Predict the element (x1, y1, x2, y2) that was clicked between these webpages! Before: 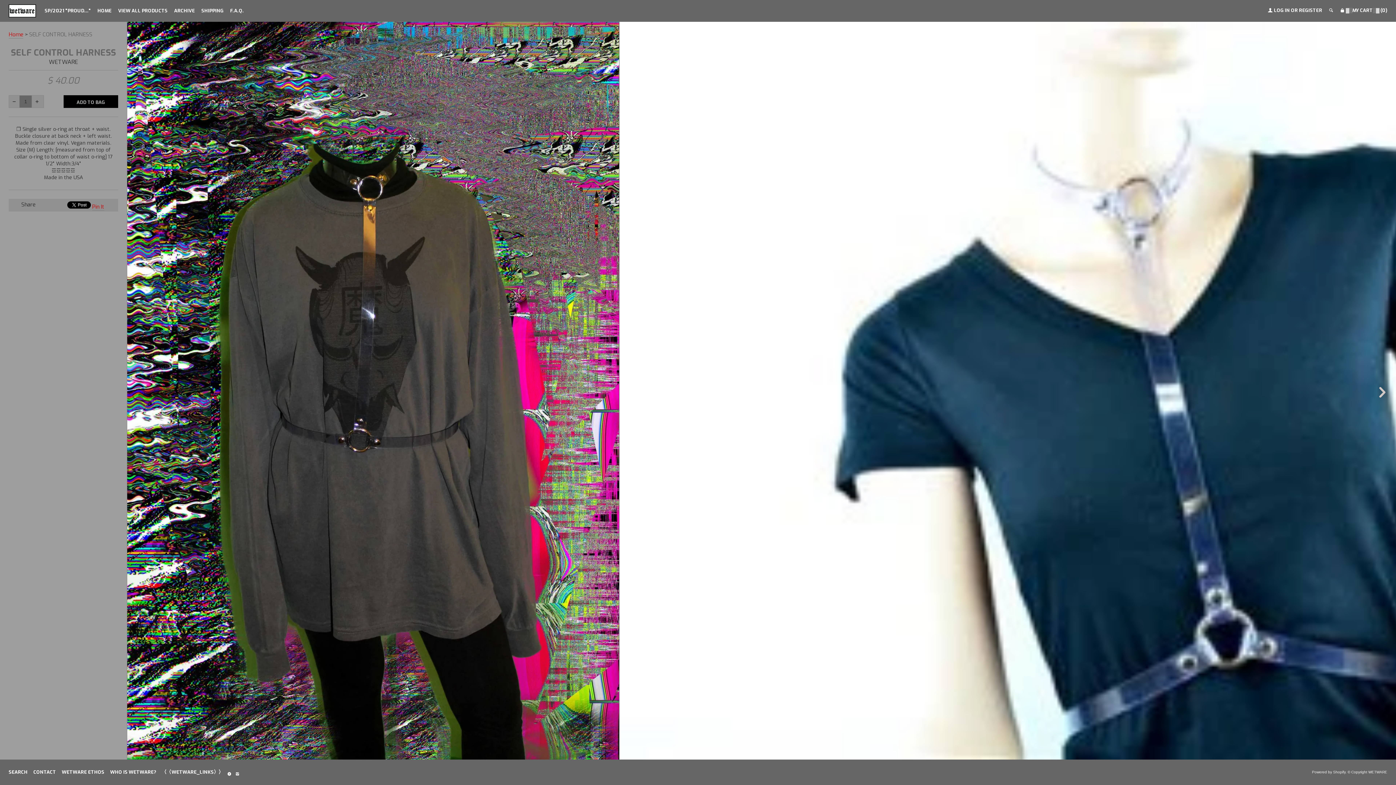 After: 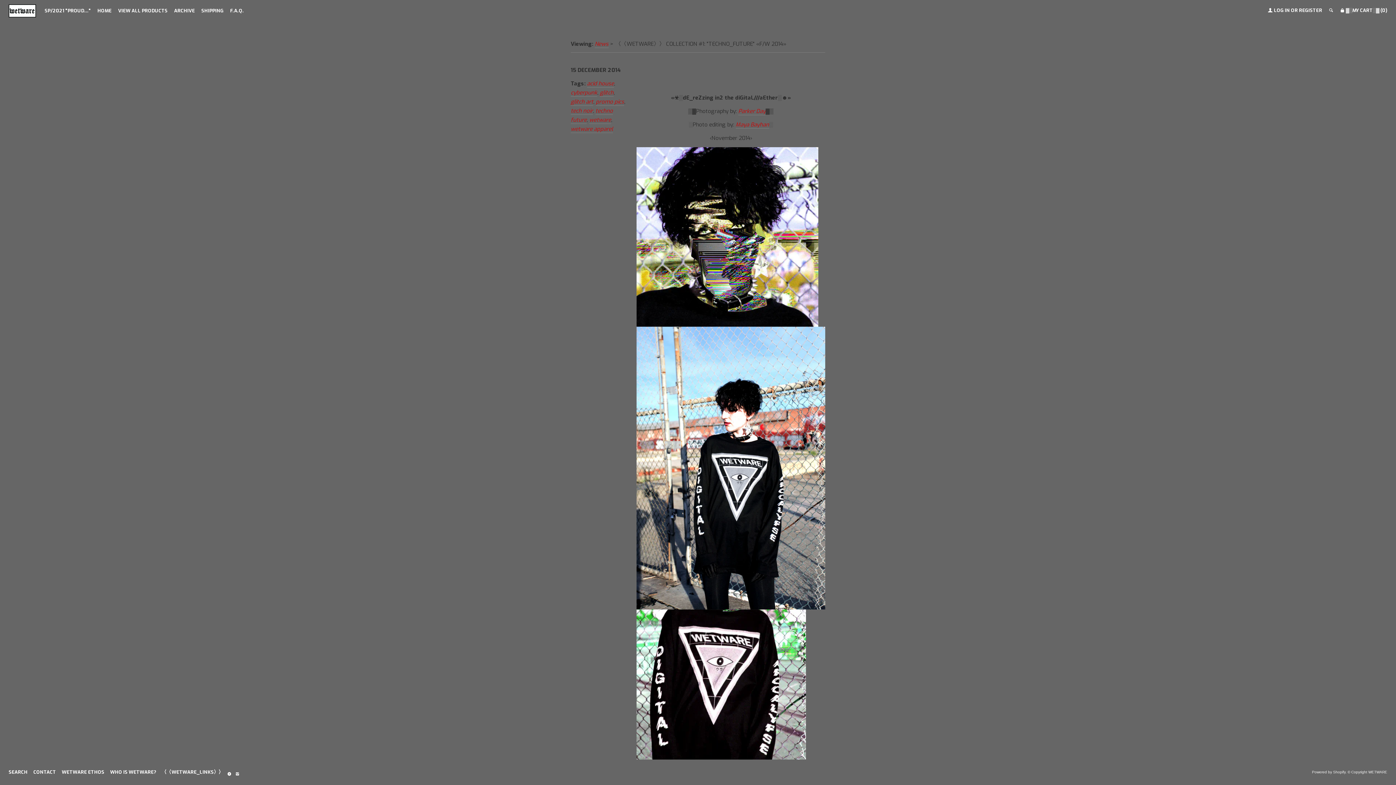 Action: bbox: (174, 7, 194, 13) label: ARCHIVE